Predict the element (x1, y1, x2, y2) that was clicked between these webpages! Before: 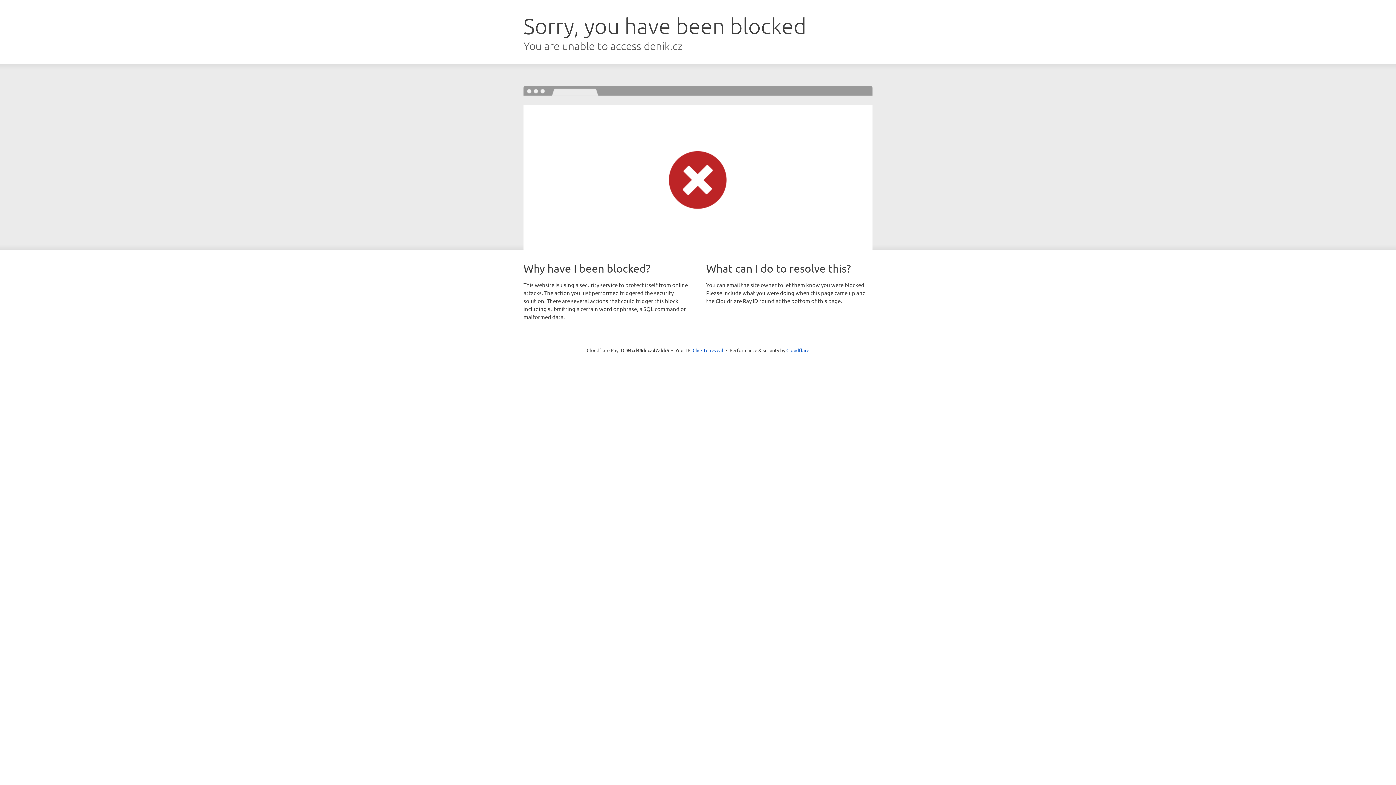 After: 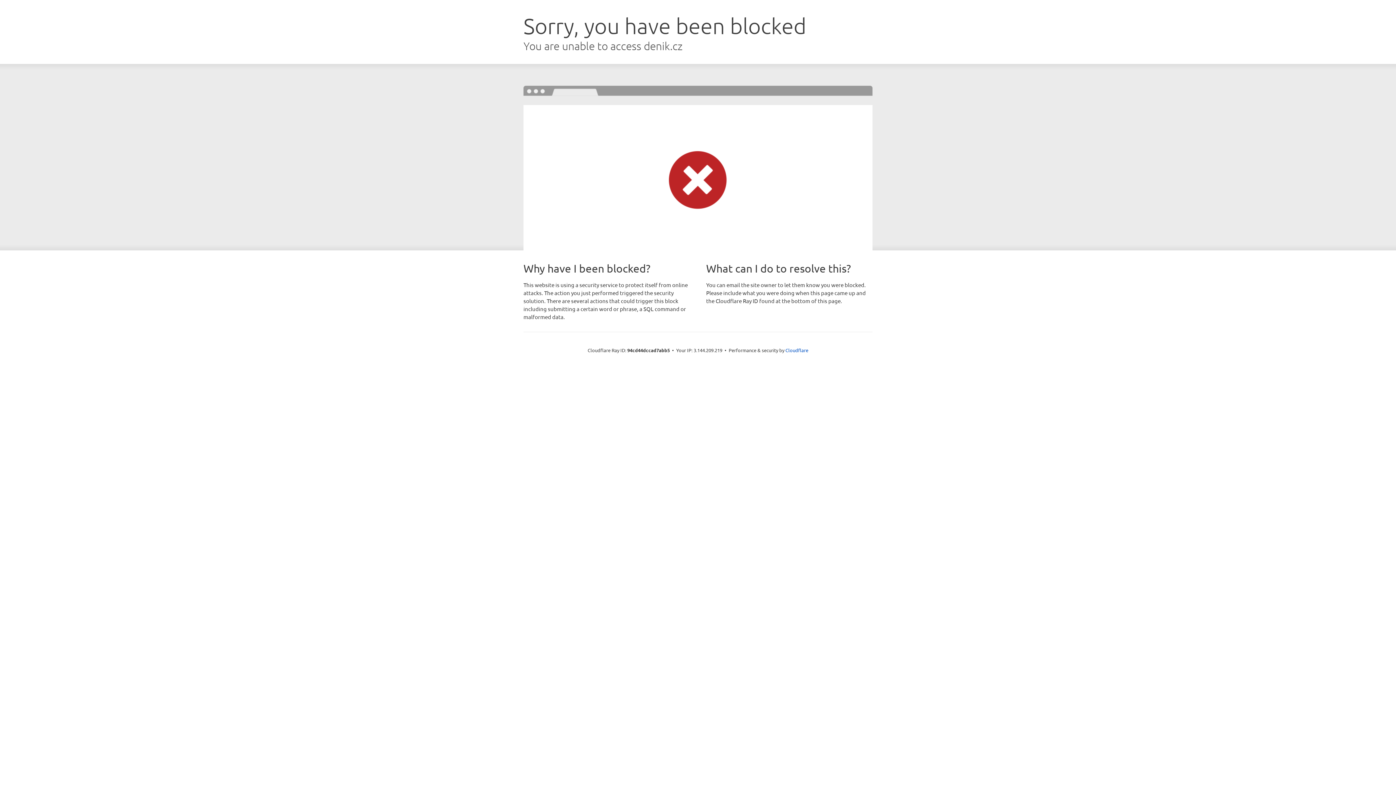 Action: label: Click to reveal bbox: (692, 346, 723, 353)